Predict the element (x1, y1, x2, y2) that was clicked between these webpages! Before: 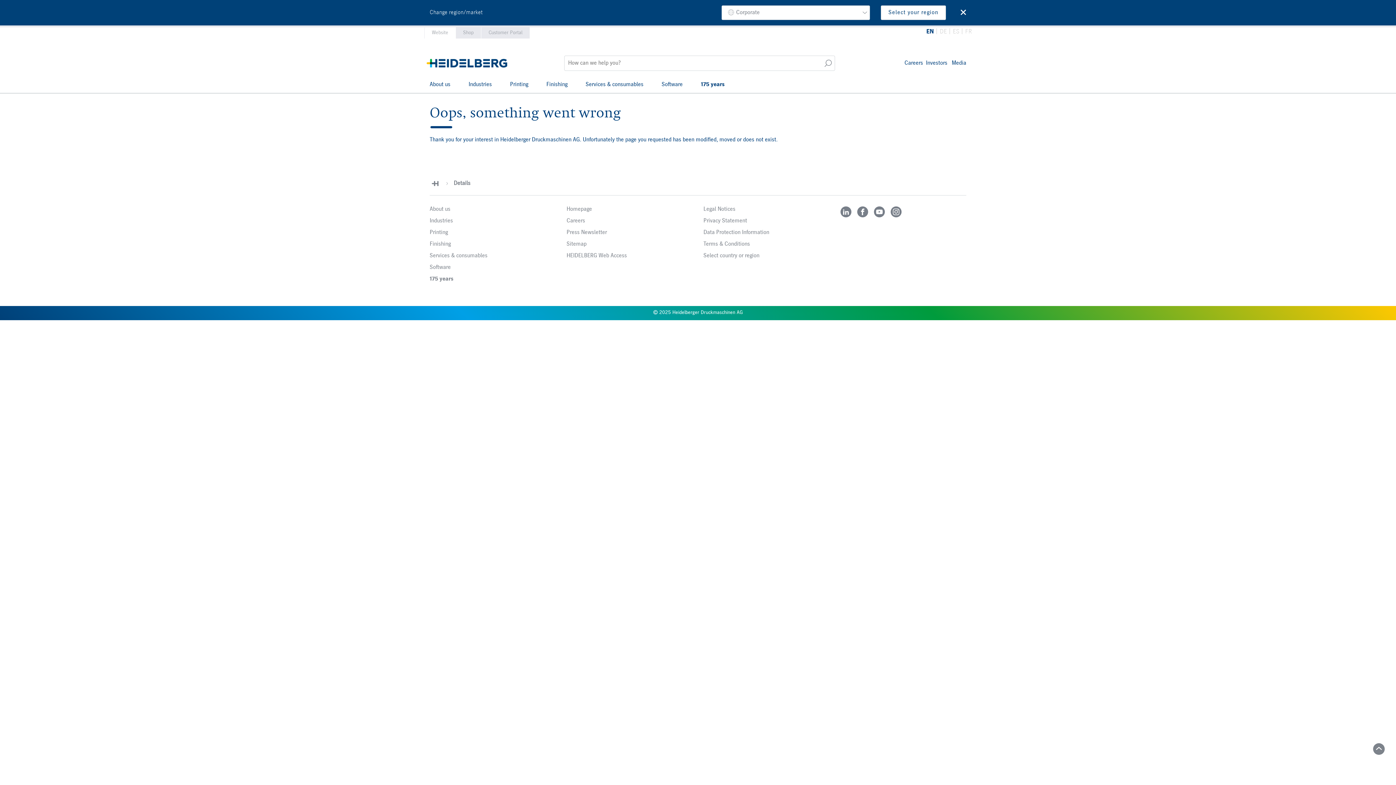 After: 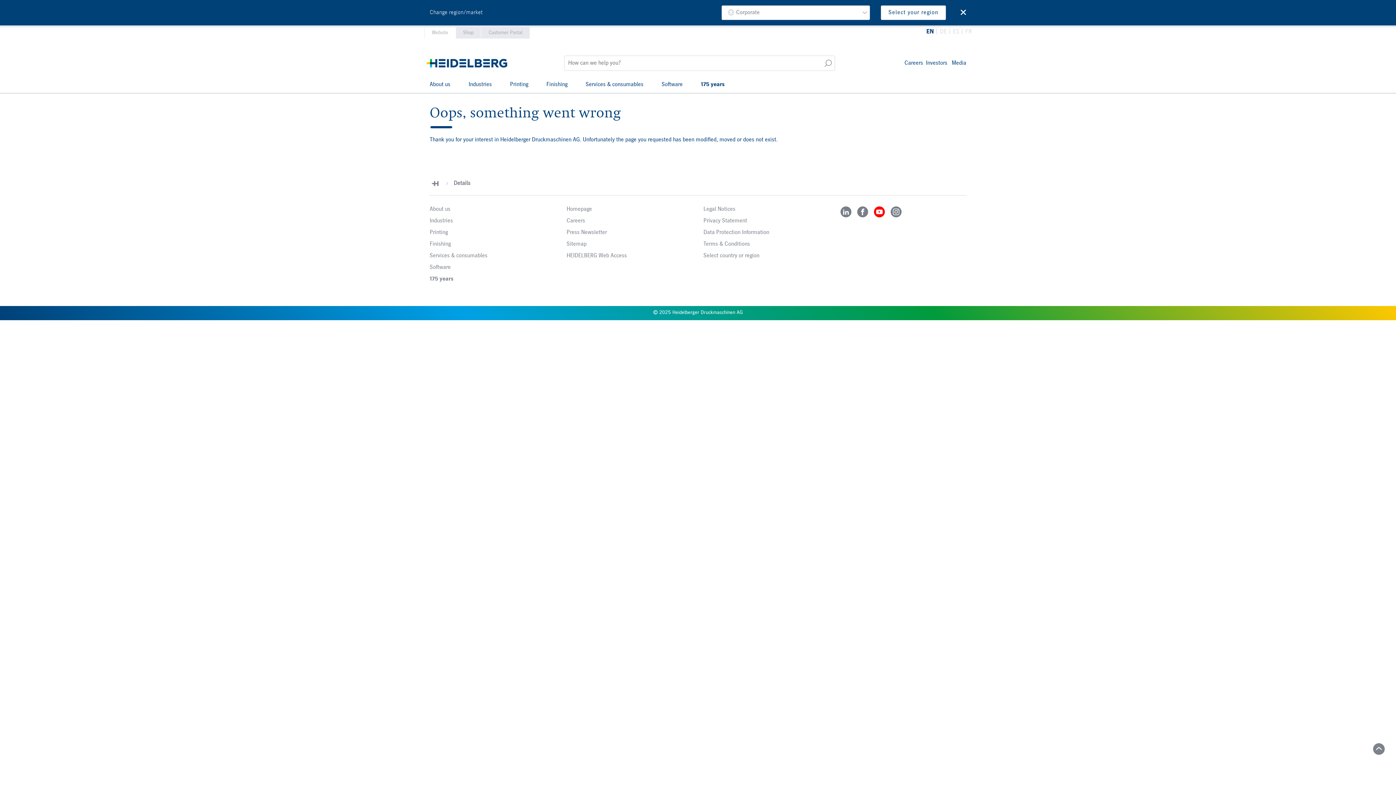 Action: bbox: (874, 206, 884, 217)